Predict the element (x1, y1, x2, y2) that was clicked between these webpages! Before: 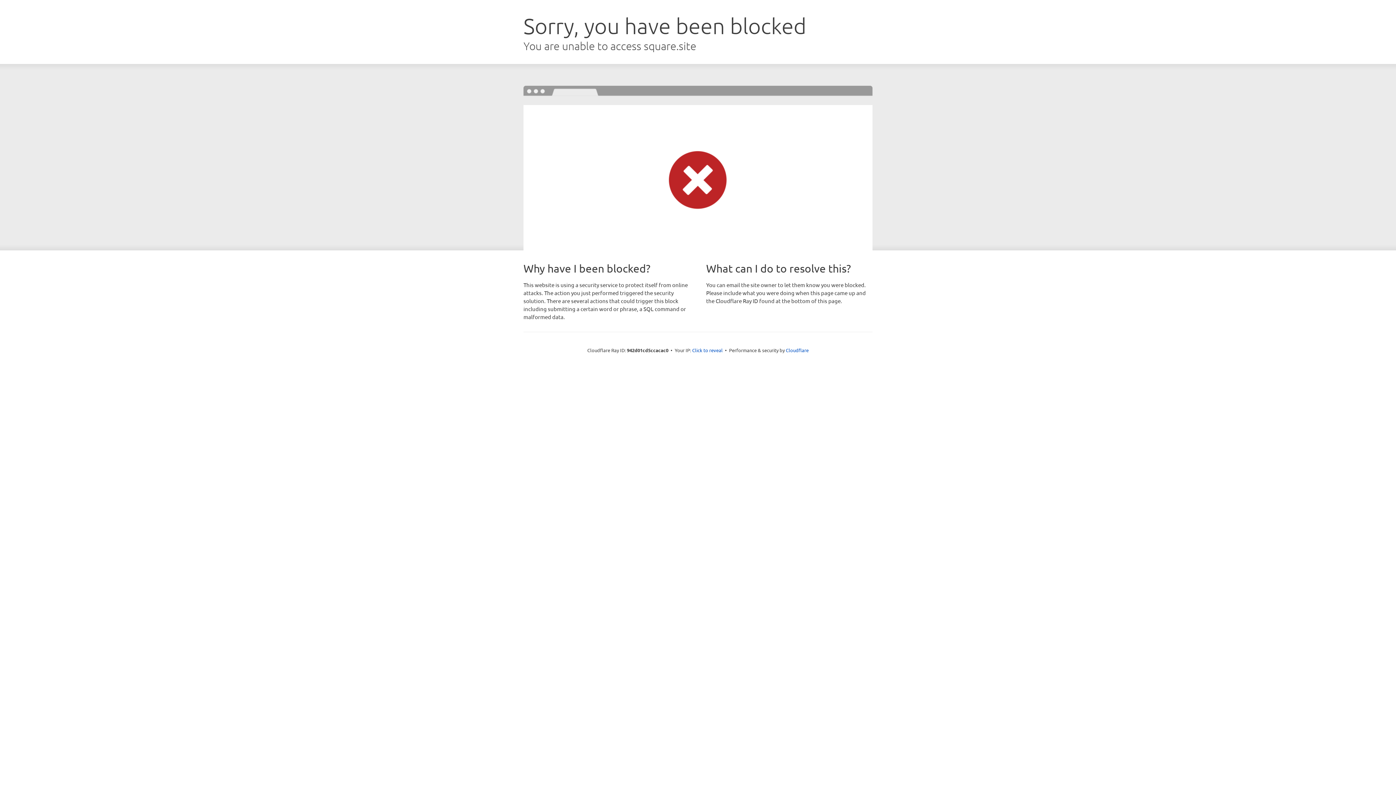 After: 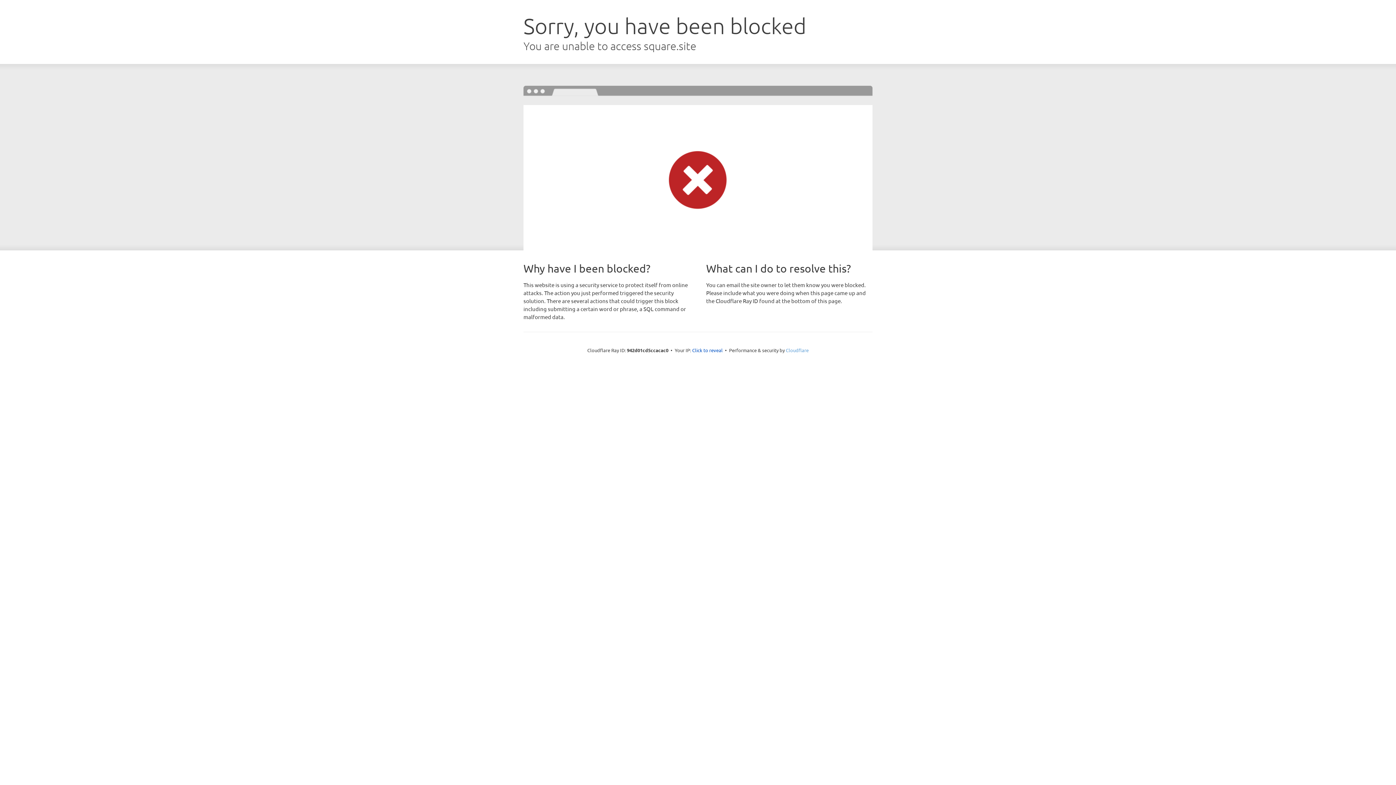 Action: label: Cloudflare bbox: (786, 347, 808, 353)